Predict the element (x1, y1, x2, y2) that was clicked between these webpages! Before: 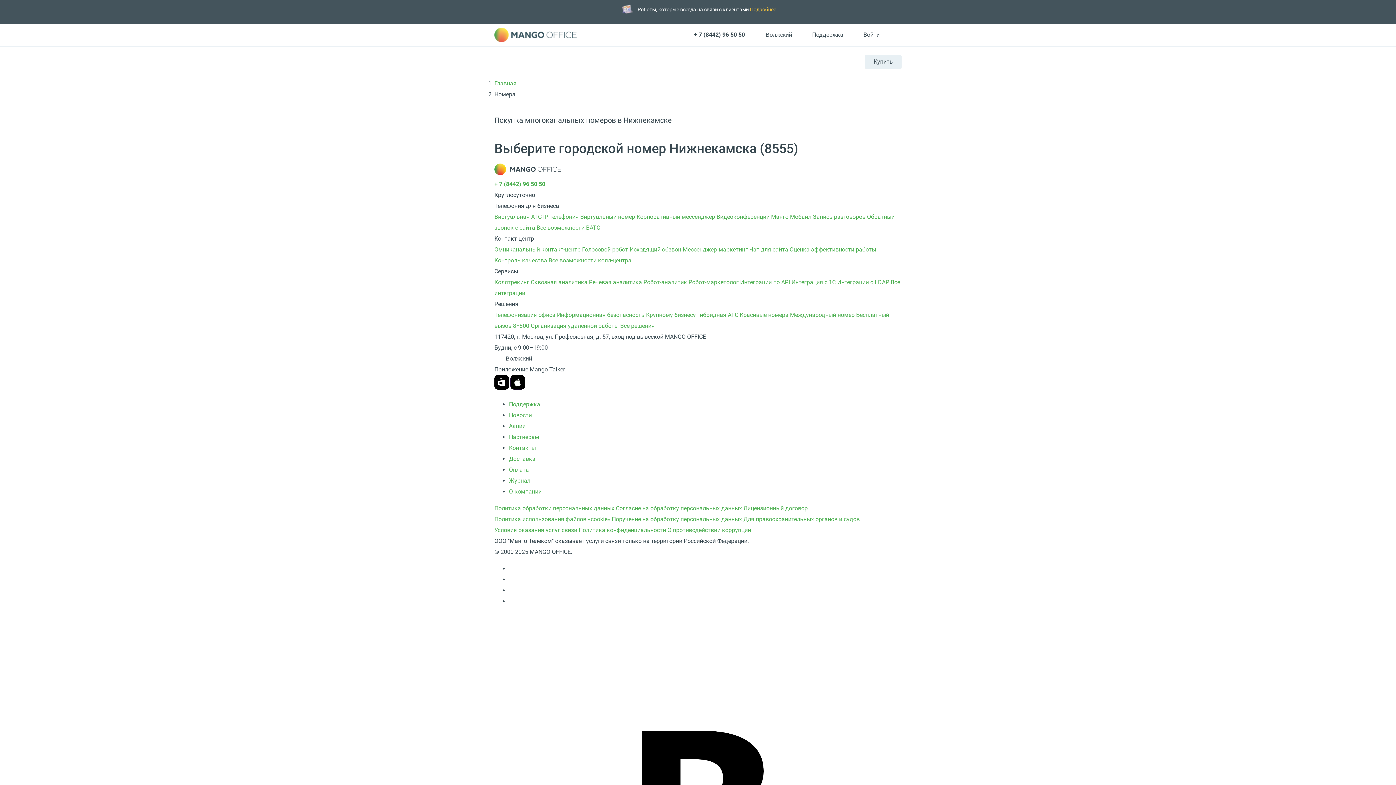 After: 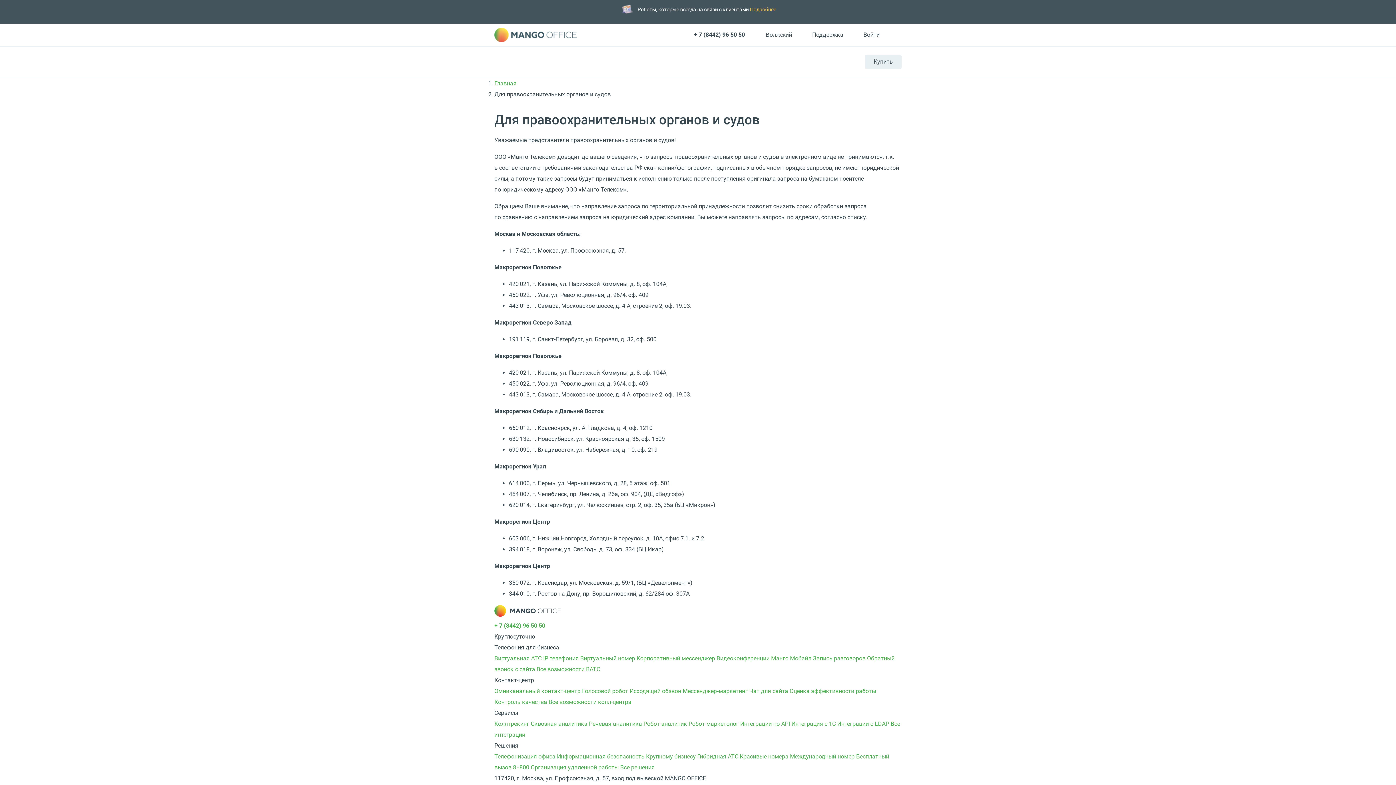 Action: bbox: (743, 516, 860, 523) label: Для правоохранительных органов и судов